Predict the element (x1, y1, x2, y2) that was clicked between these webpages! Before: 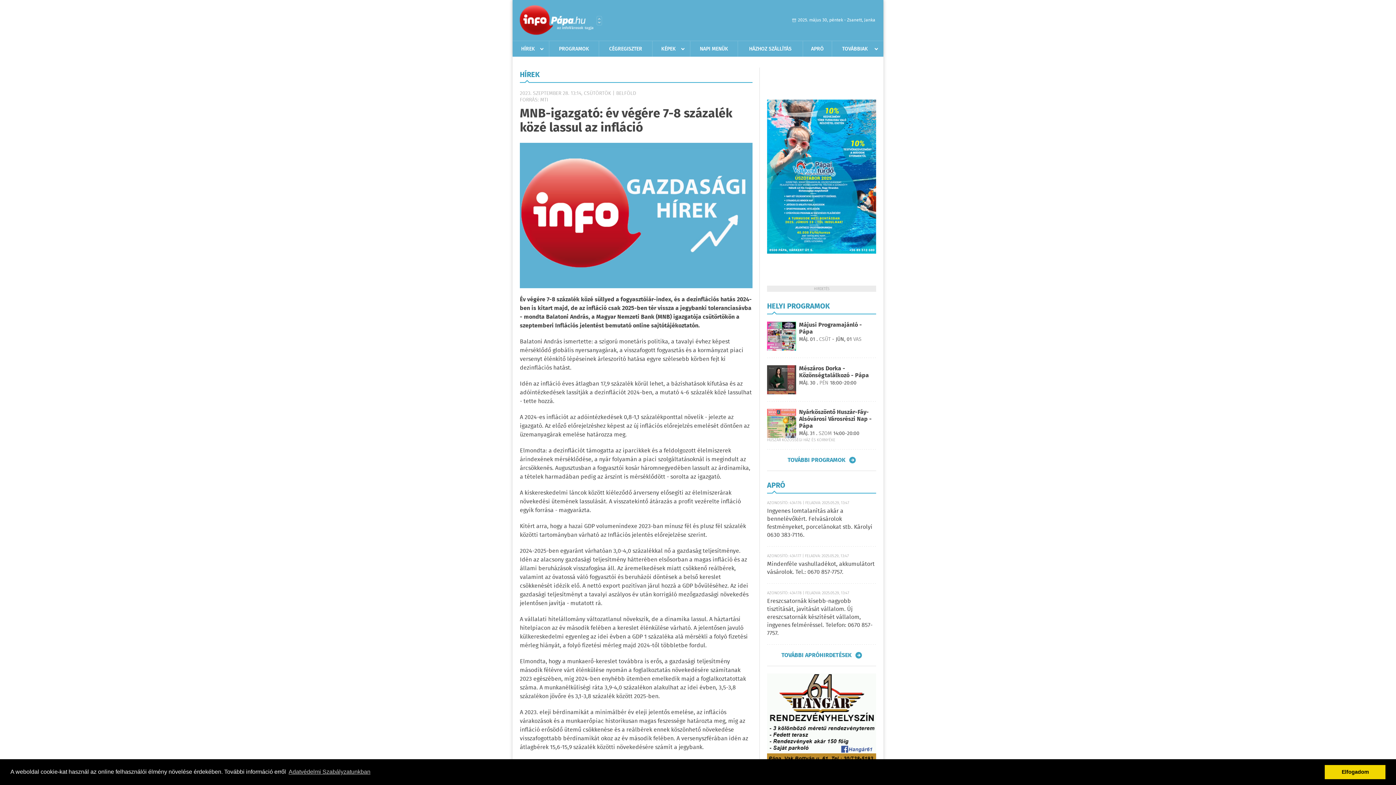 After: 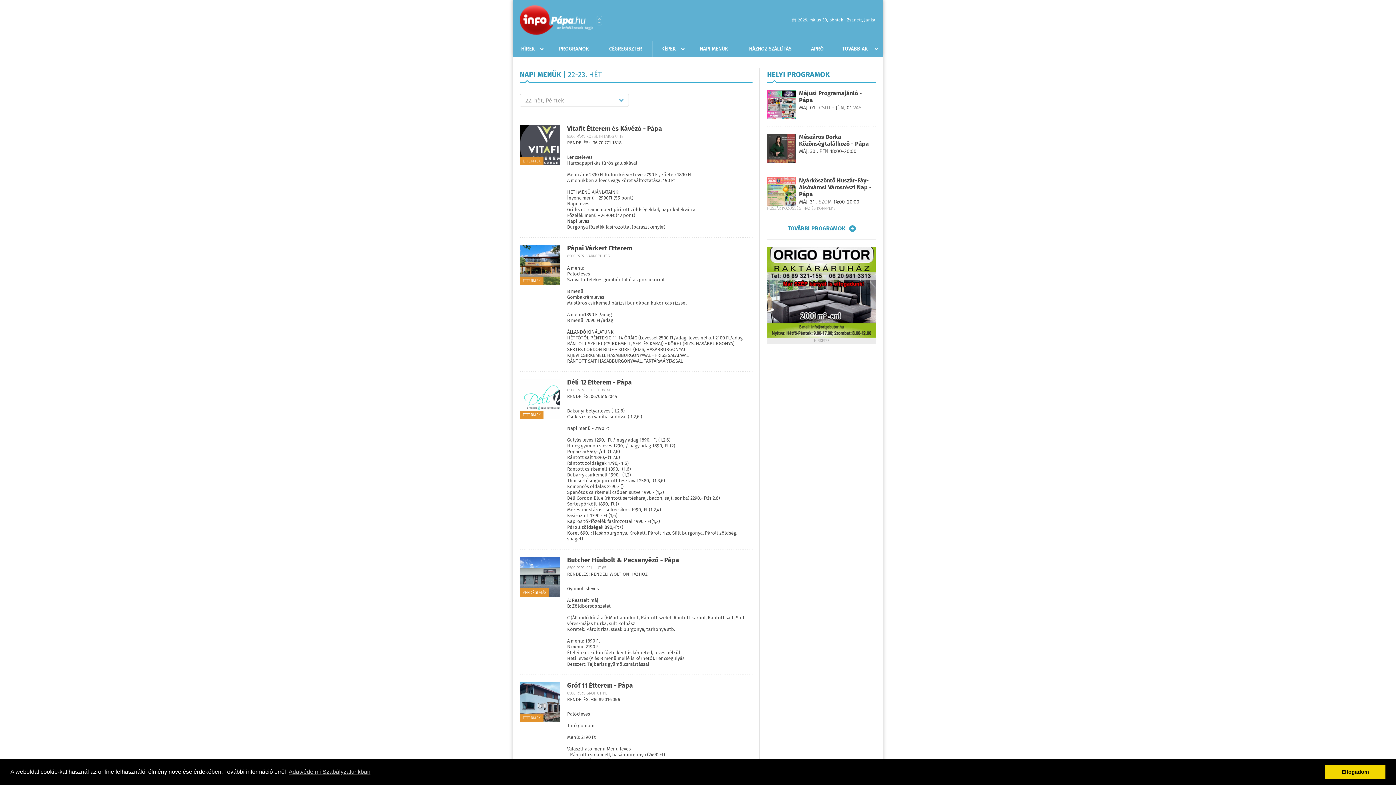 Action: bbox: (690, 41, 737, 56) label: NAPI MENÜK